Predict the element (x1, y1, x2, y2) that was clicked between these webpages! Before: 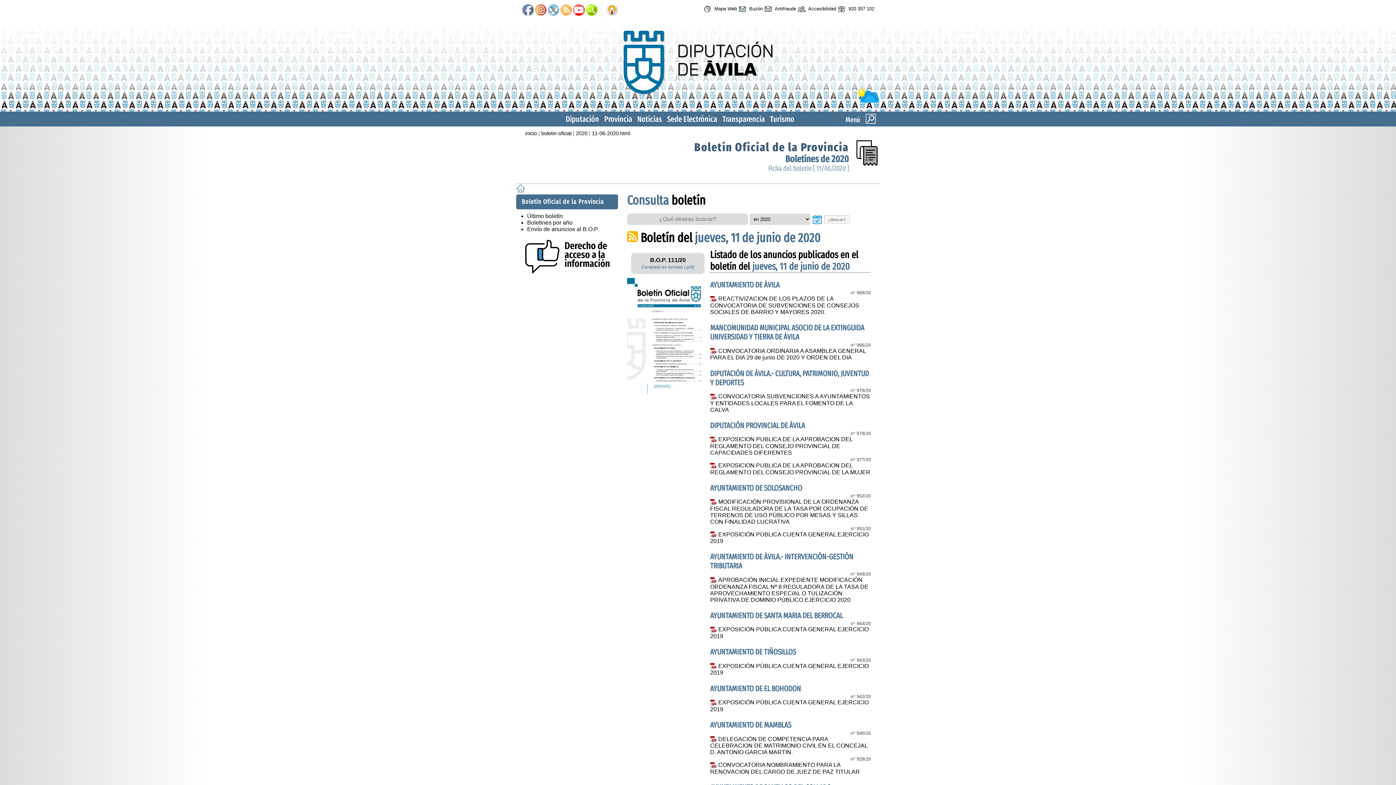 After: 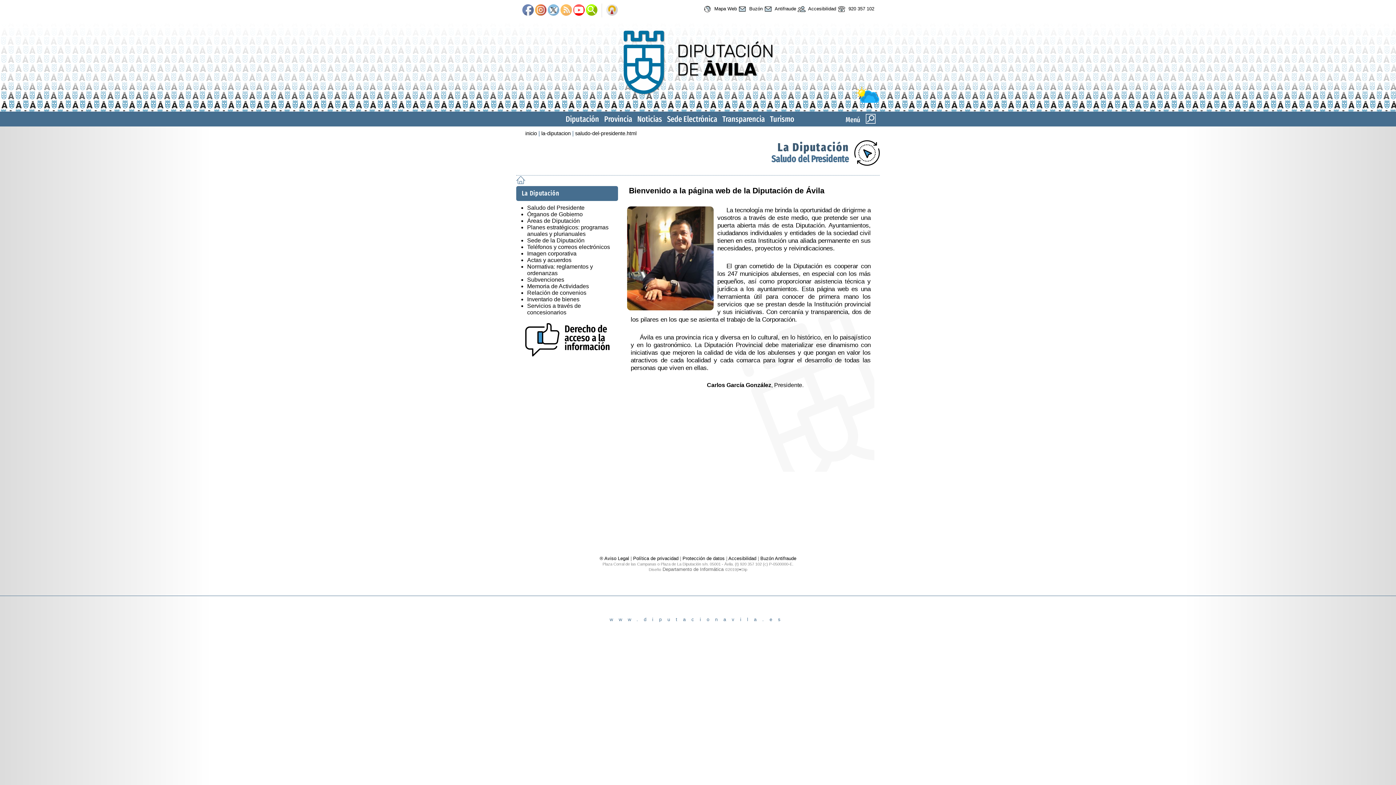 Action: bbox: (565, 114, 599, 124) label: Diputación